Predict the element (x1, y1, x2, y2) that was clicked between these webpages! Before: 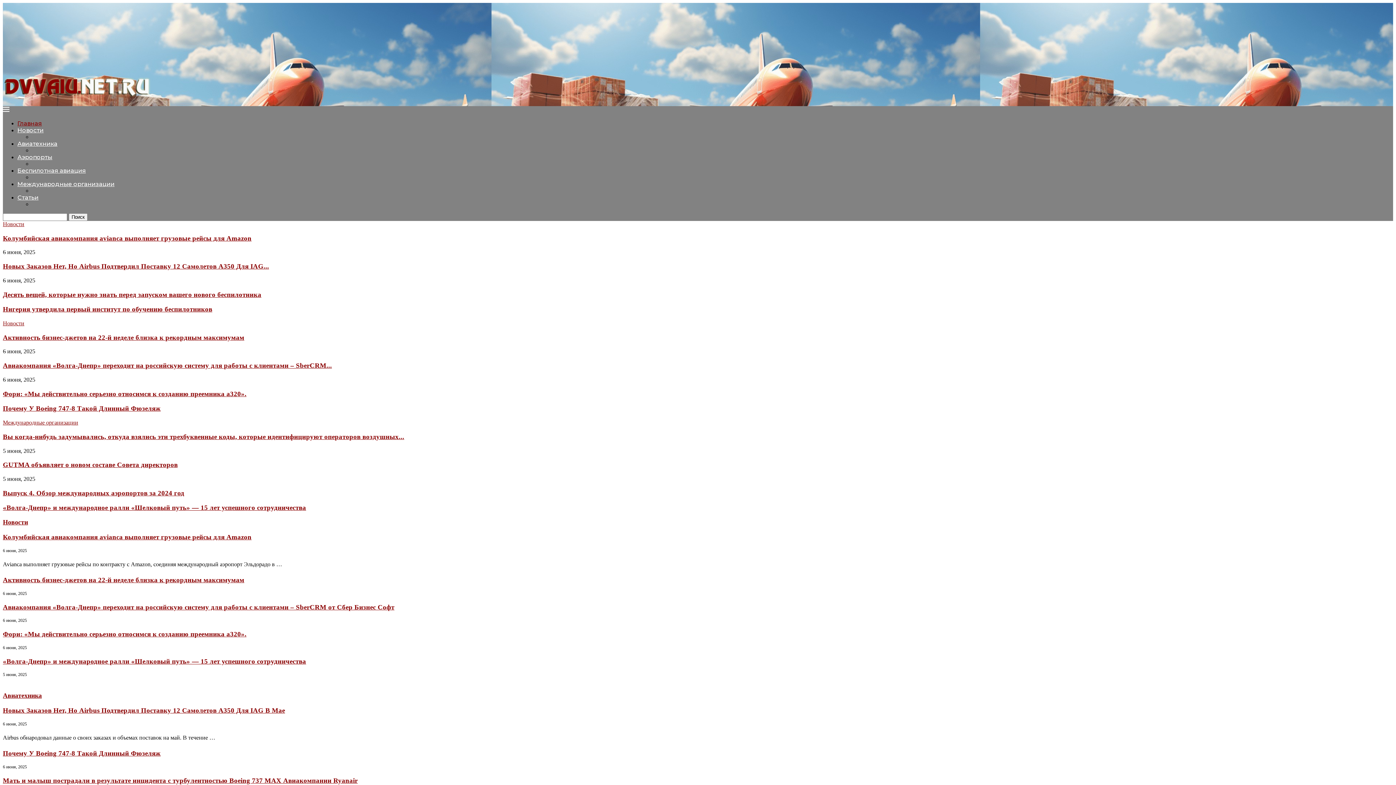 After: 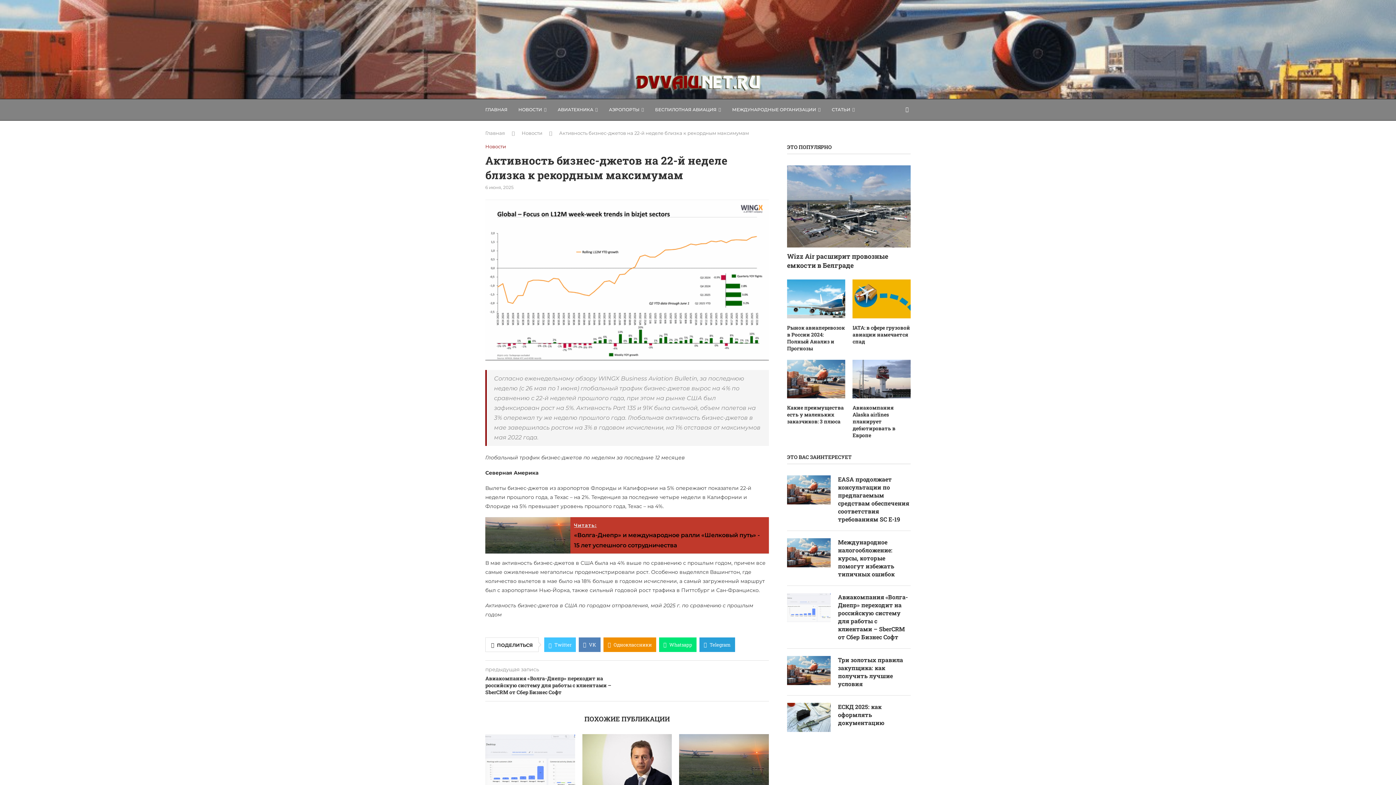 Action: bbox: (2, 333, 244, 341) label: Активность бизнес-джетов на 22-й неделе близка к рекордным максимумам